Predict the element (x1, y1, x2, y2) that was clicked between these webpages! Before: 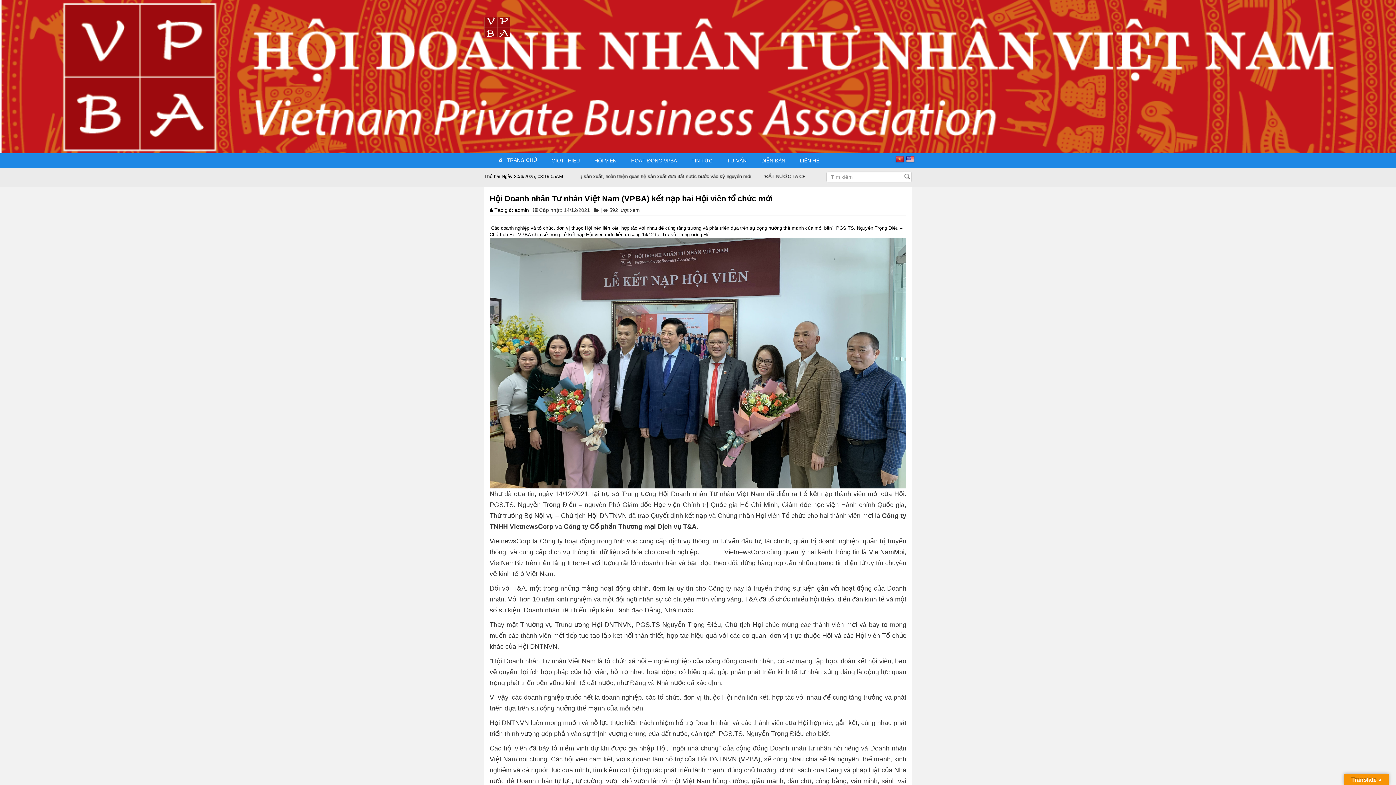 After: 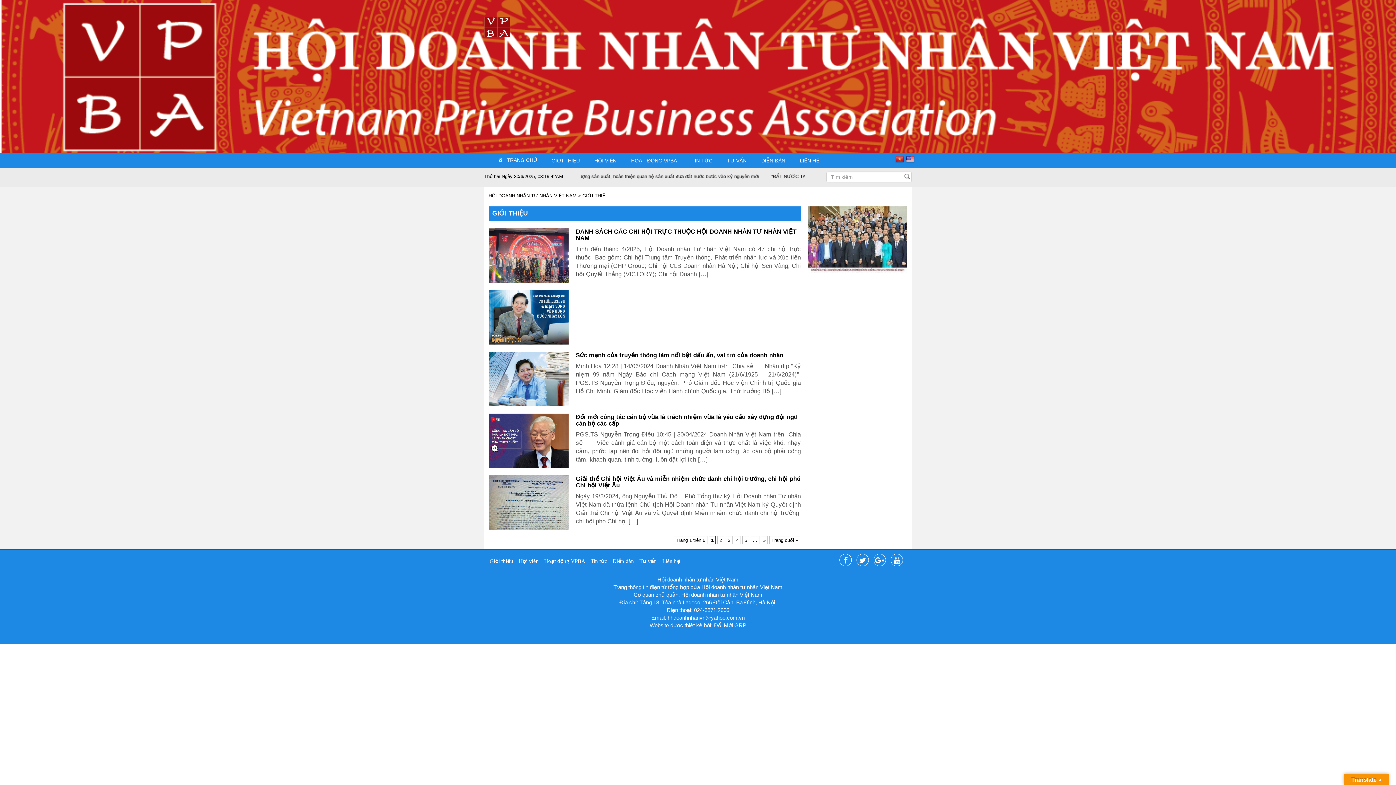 Action: label: GIỚI THIỆU bbox: (544, 154, 587, 167)